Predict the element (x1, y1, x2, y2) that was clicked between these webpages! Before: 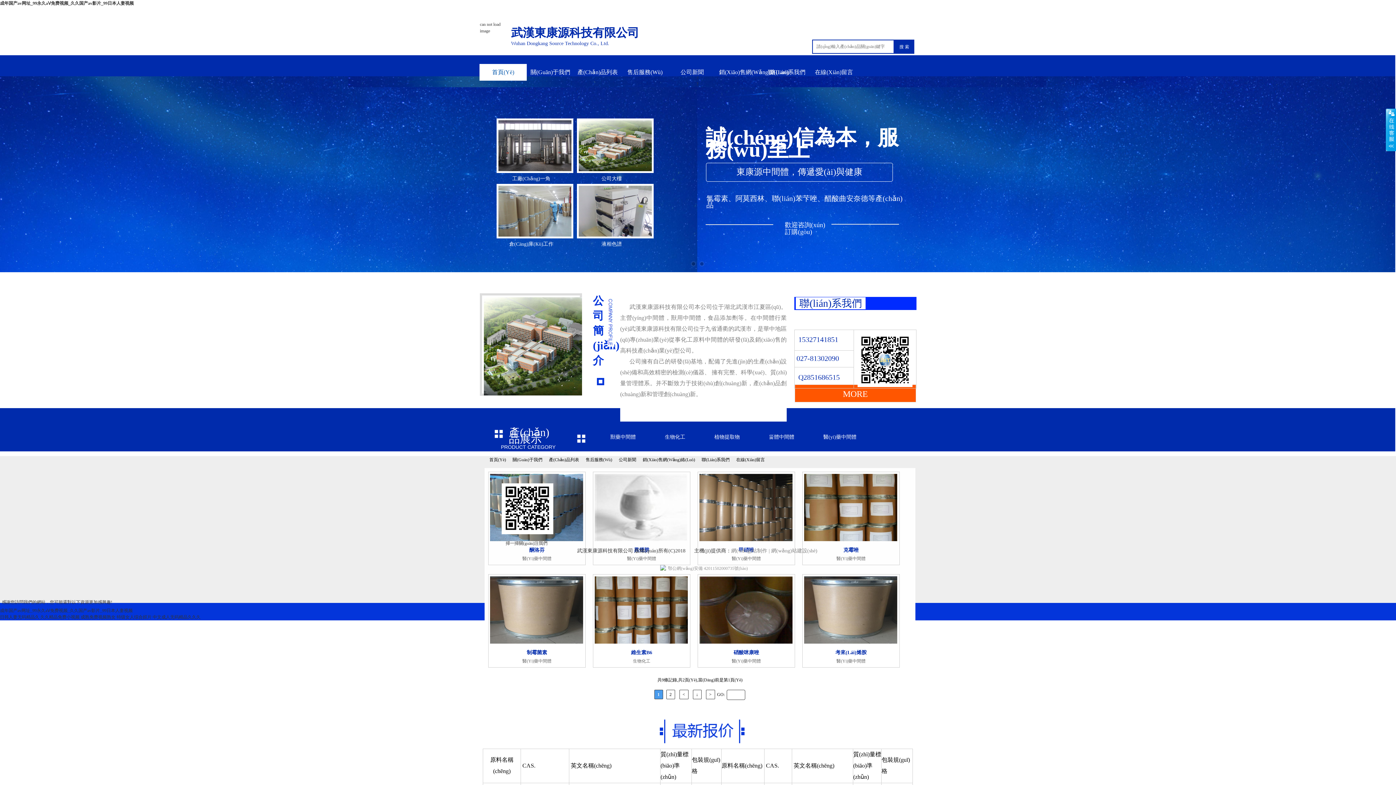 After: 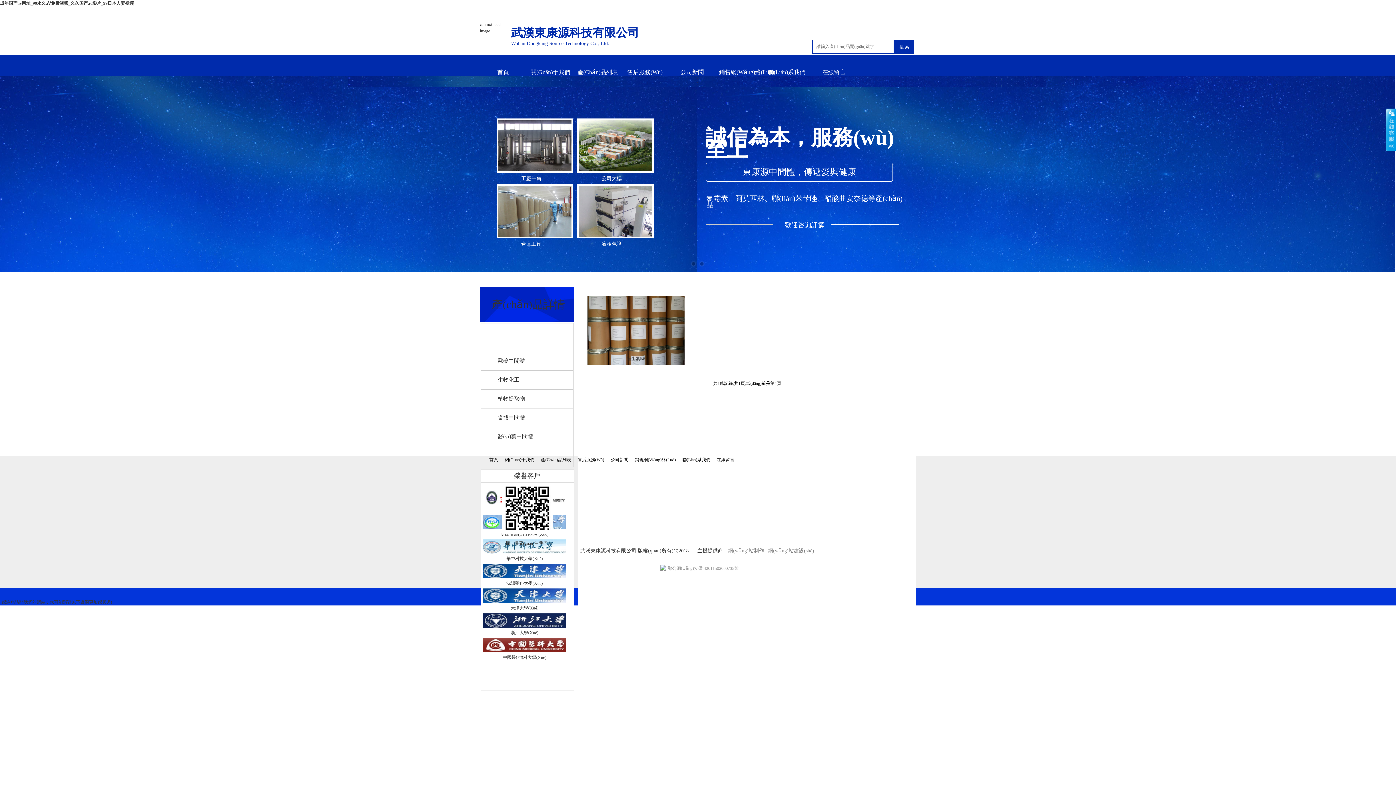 Action: bbox: (665, 426, 685, 448) label: 生物化工